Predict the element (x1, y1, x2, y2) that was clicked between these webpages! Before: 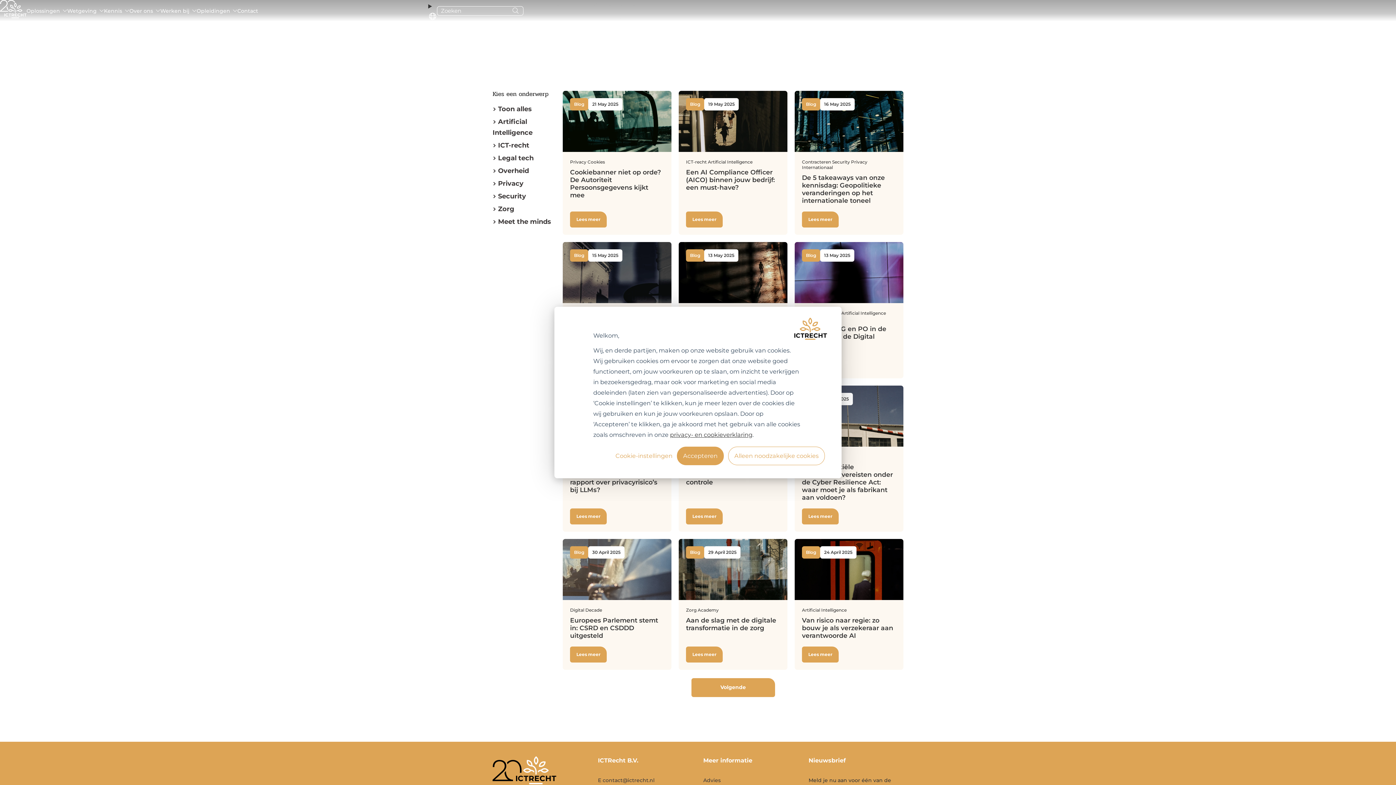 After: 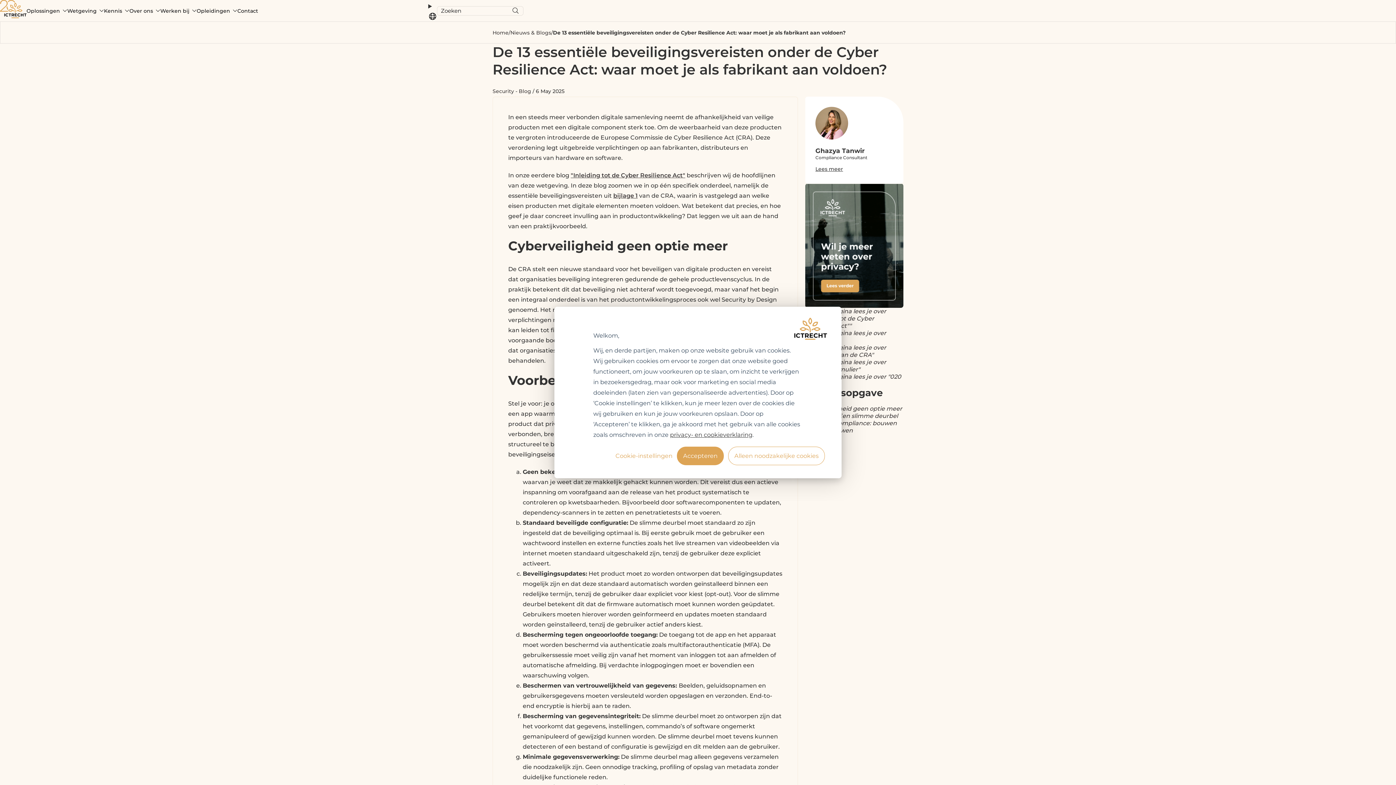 Action: label: Blog
6 May 2025
Security
De 13 essentiële beveiligingsvereisten onder de Cyber Resilience Act: waar moet je als fabrikant aan voldoen?
Lees meer bbox: (794, 385, 903, 532)